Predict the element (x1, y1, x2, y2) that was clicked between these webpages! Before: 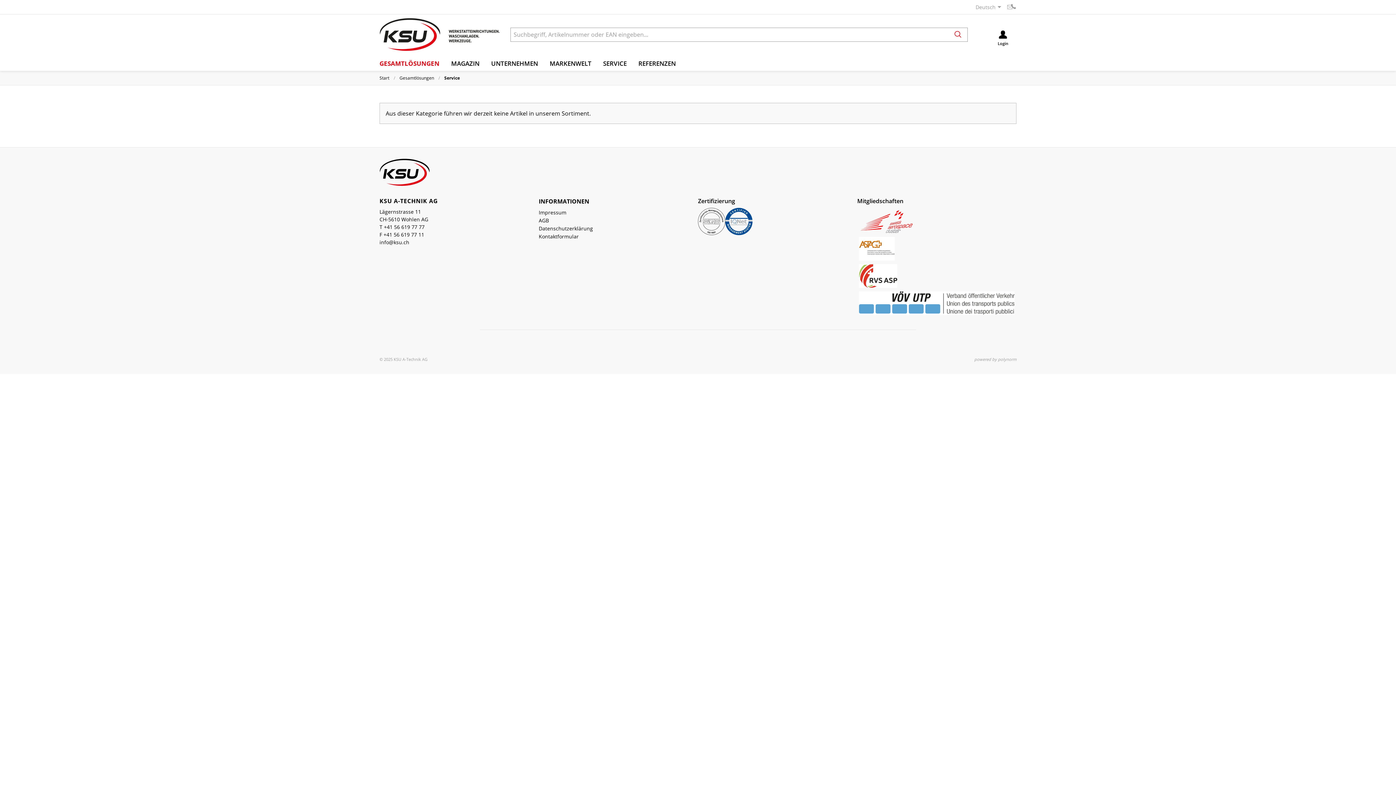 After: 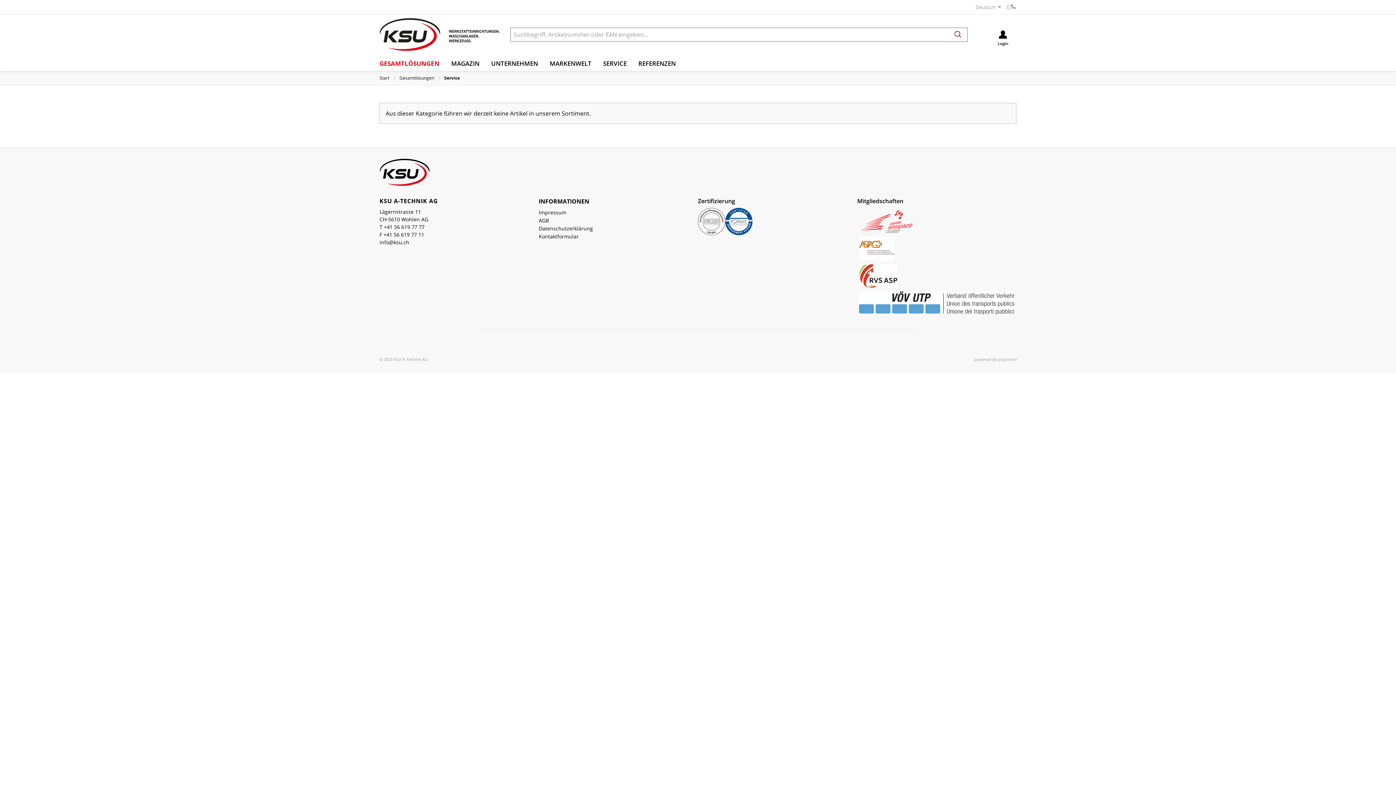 Action: label: Suchen bbox: (948, 27, 968, 41)